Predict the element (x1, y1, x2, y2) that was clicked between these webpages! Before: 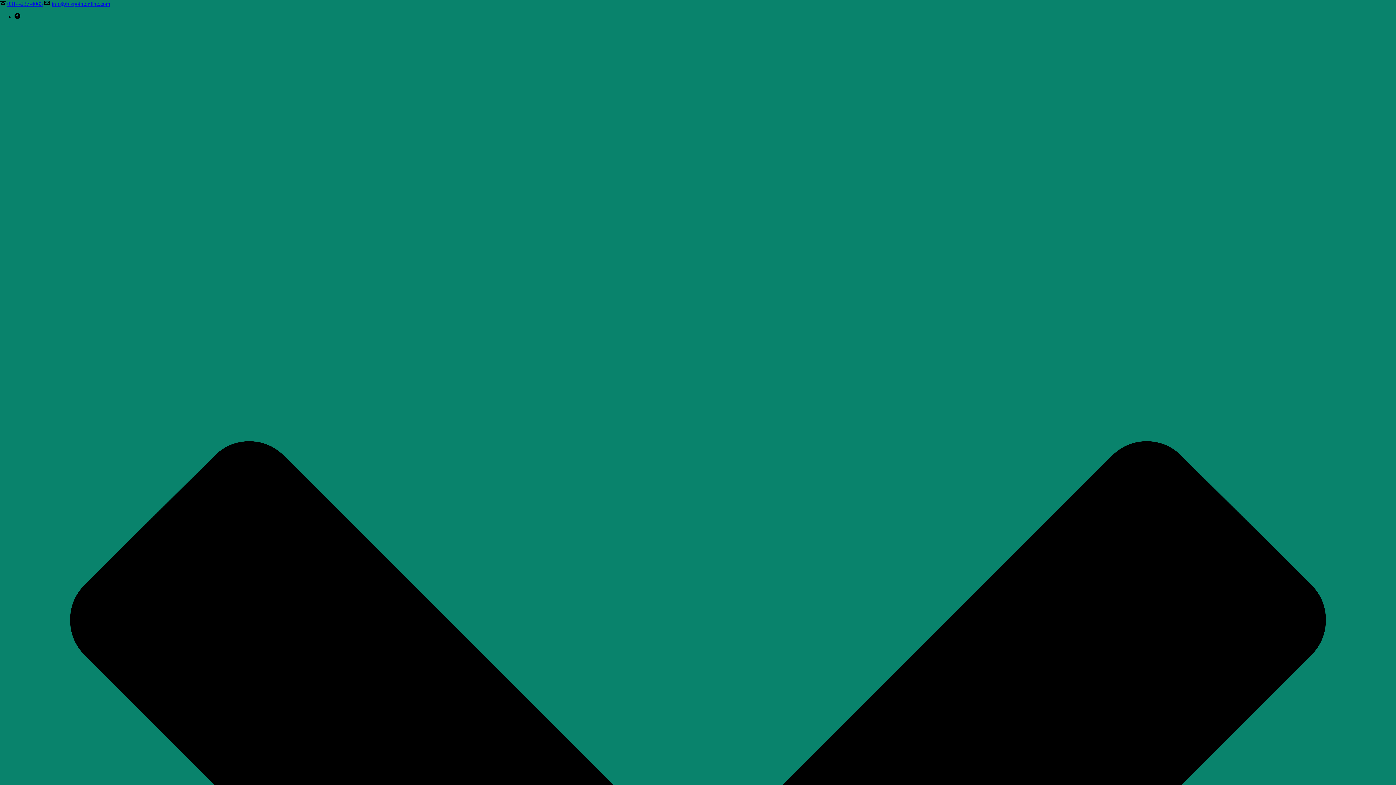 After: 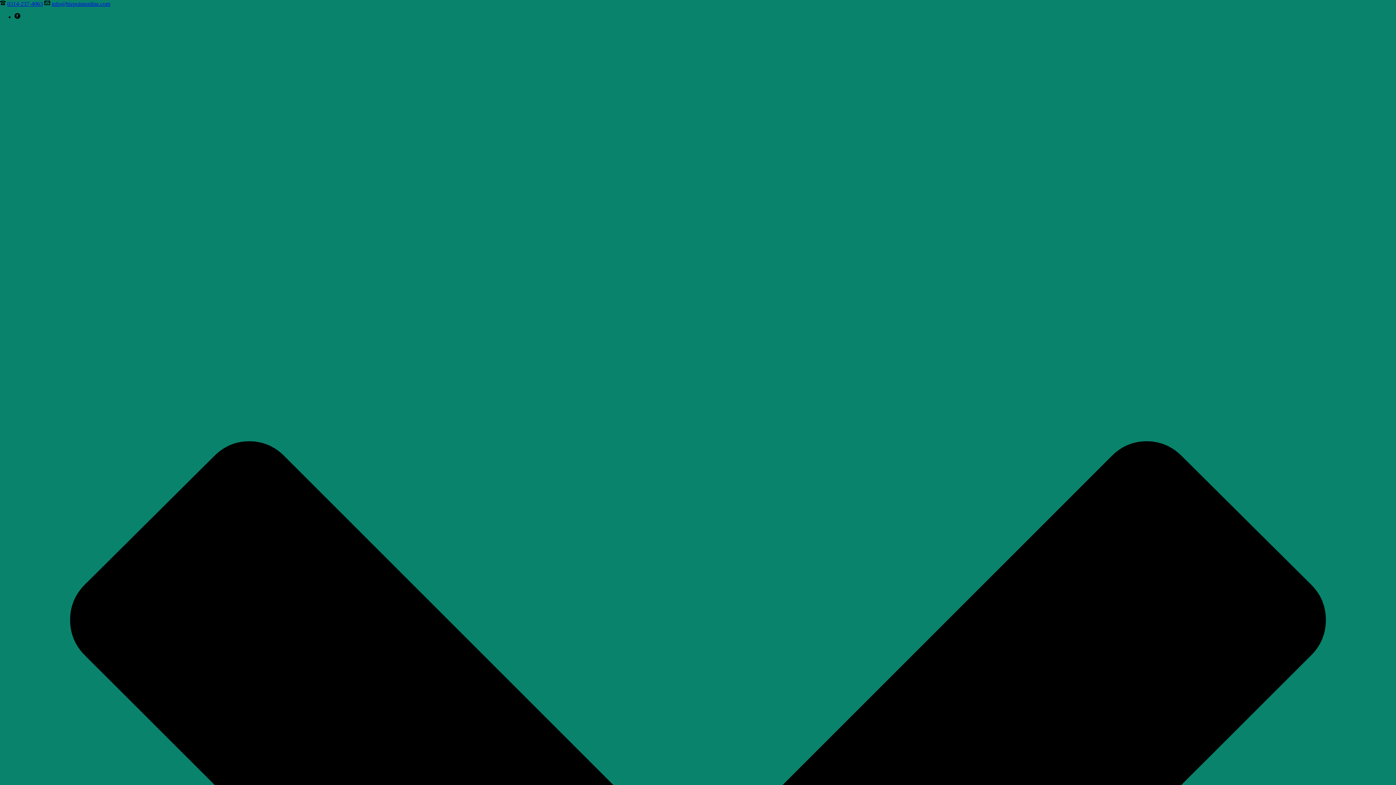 Action: bbox: (51, 0, 110, 6) label: info@bizpointonline.com